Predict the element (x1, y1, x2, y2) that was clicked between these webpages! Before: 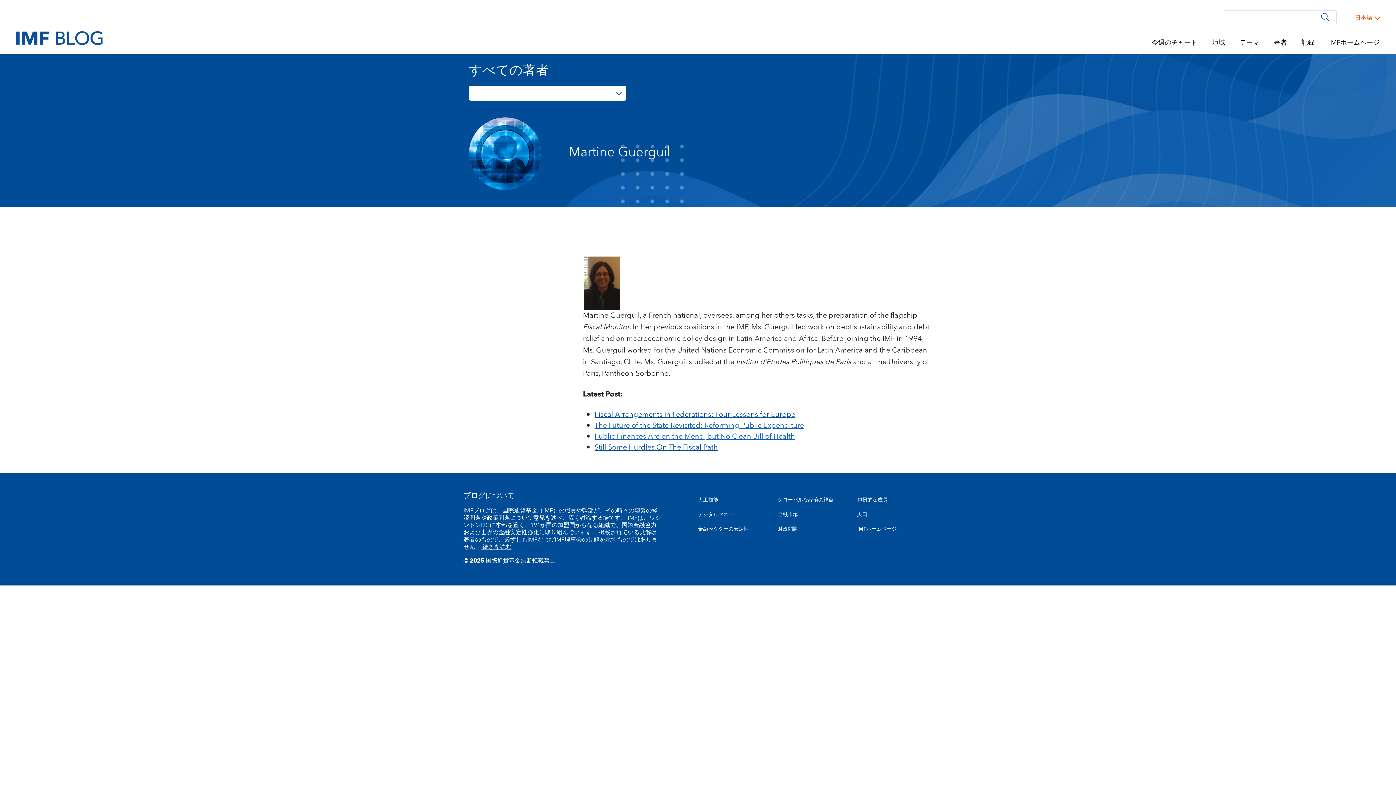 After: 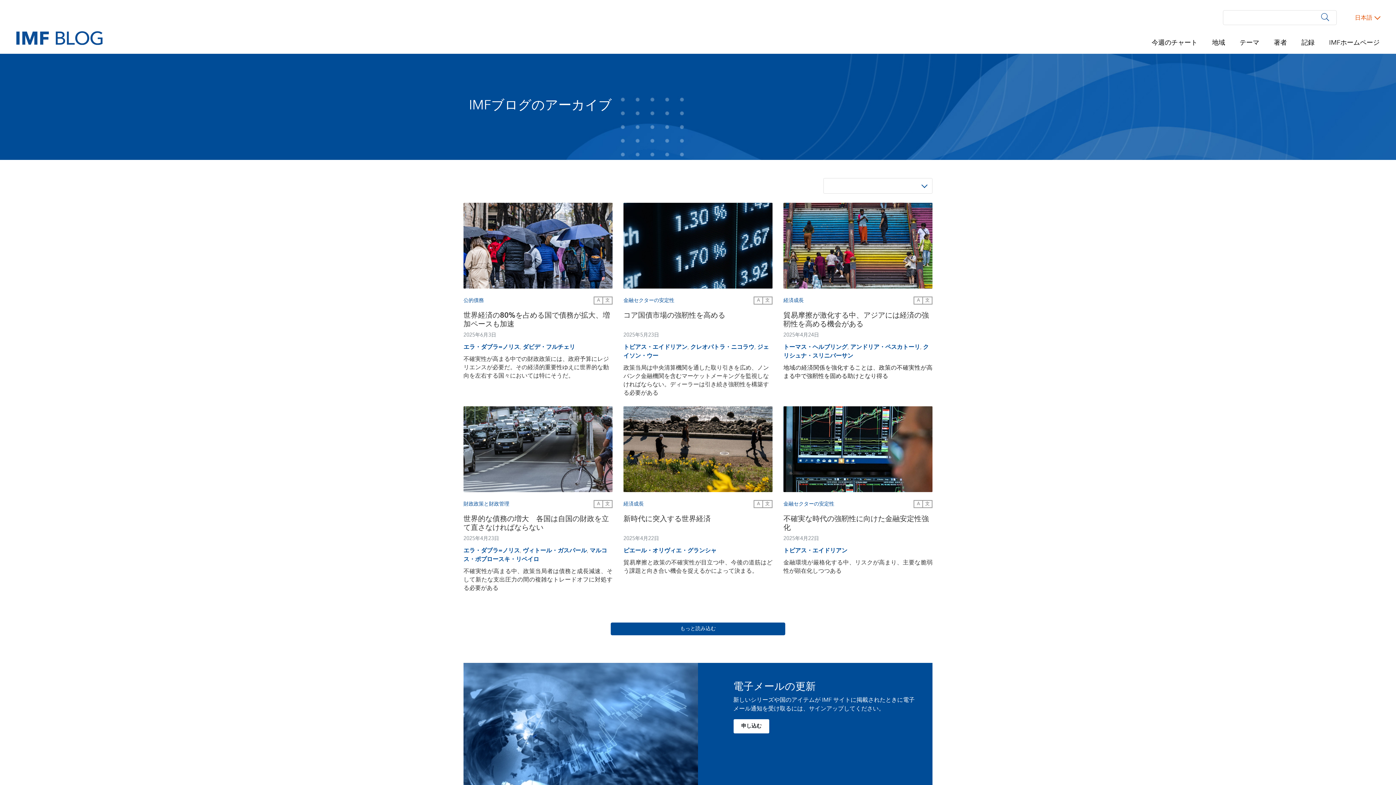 Action: label: 記録 bbox: (1301, 37, 1314, 48)